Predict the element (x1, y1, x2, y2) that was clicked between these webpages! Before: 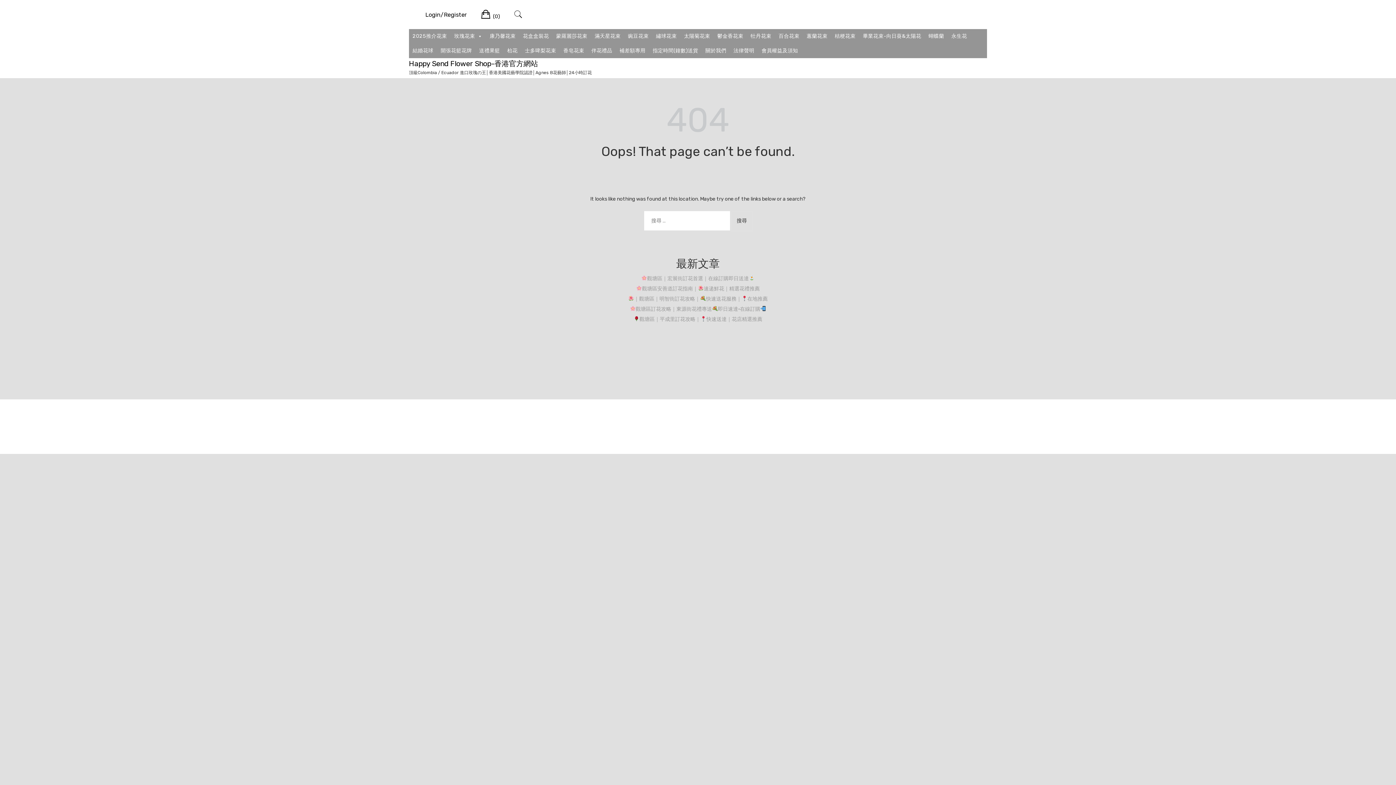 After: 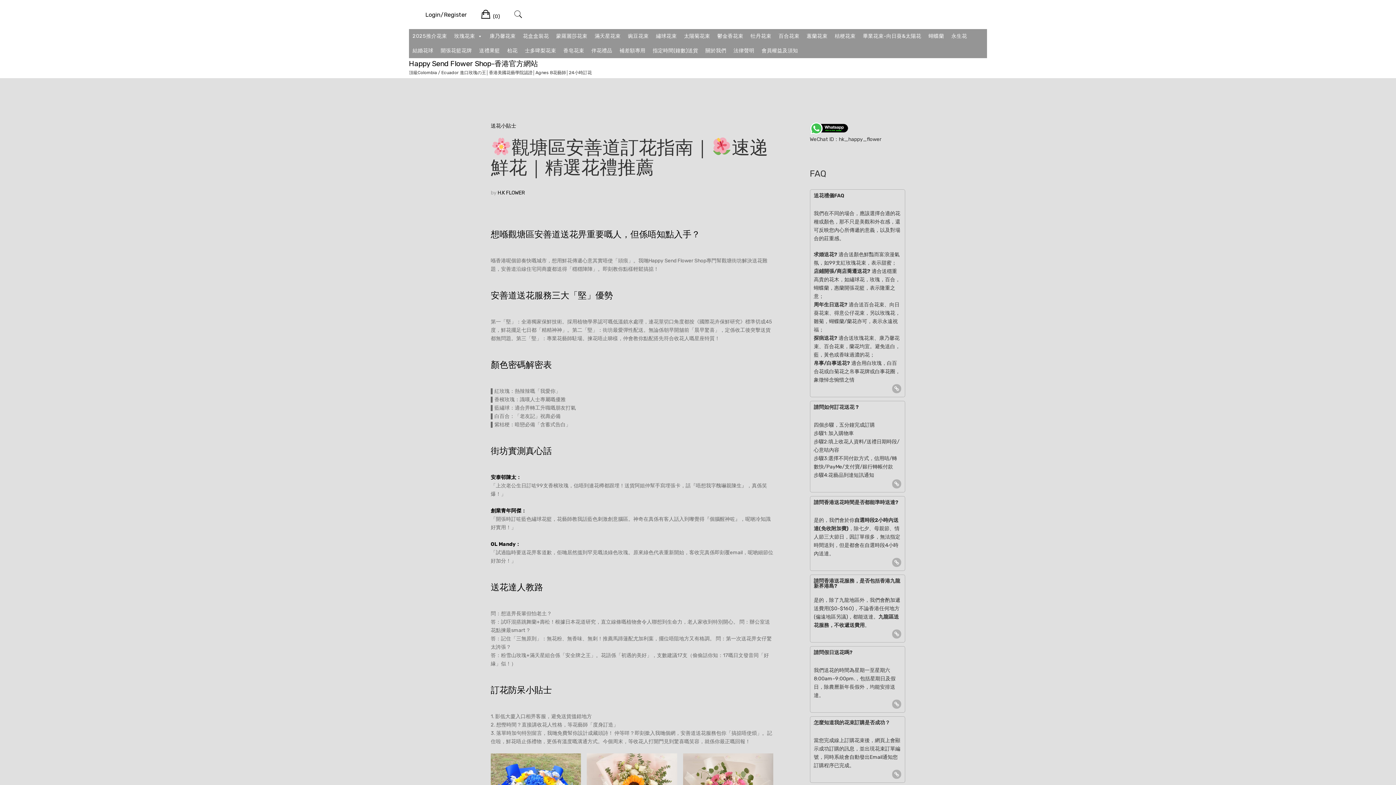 Action: bbox: (636, 285, 759, 292) label: 觀塘區安善道訂花指南｜速递鮮花｜精選花禮推薦